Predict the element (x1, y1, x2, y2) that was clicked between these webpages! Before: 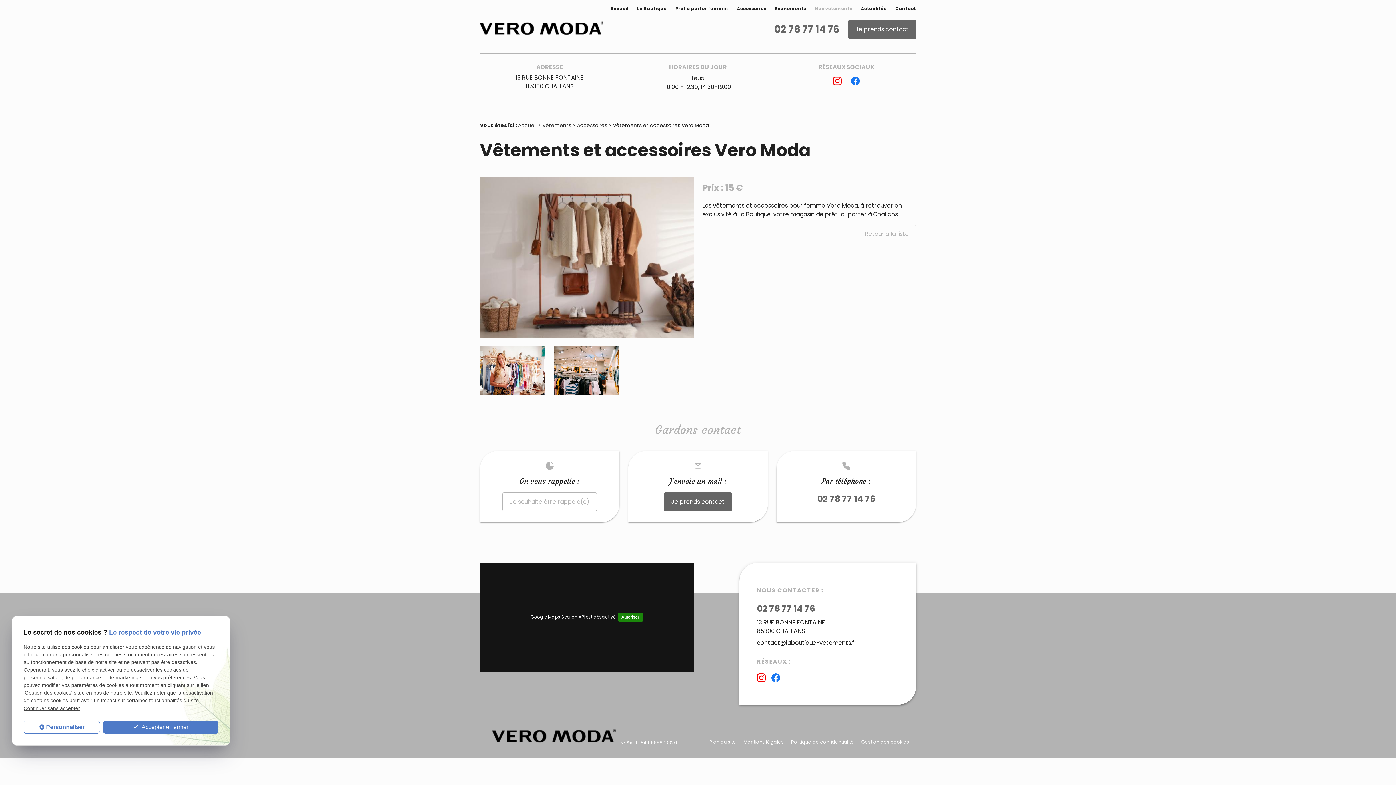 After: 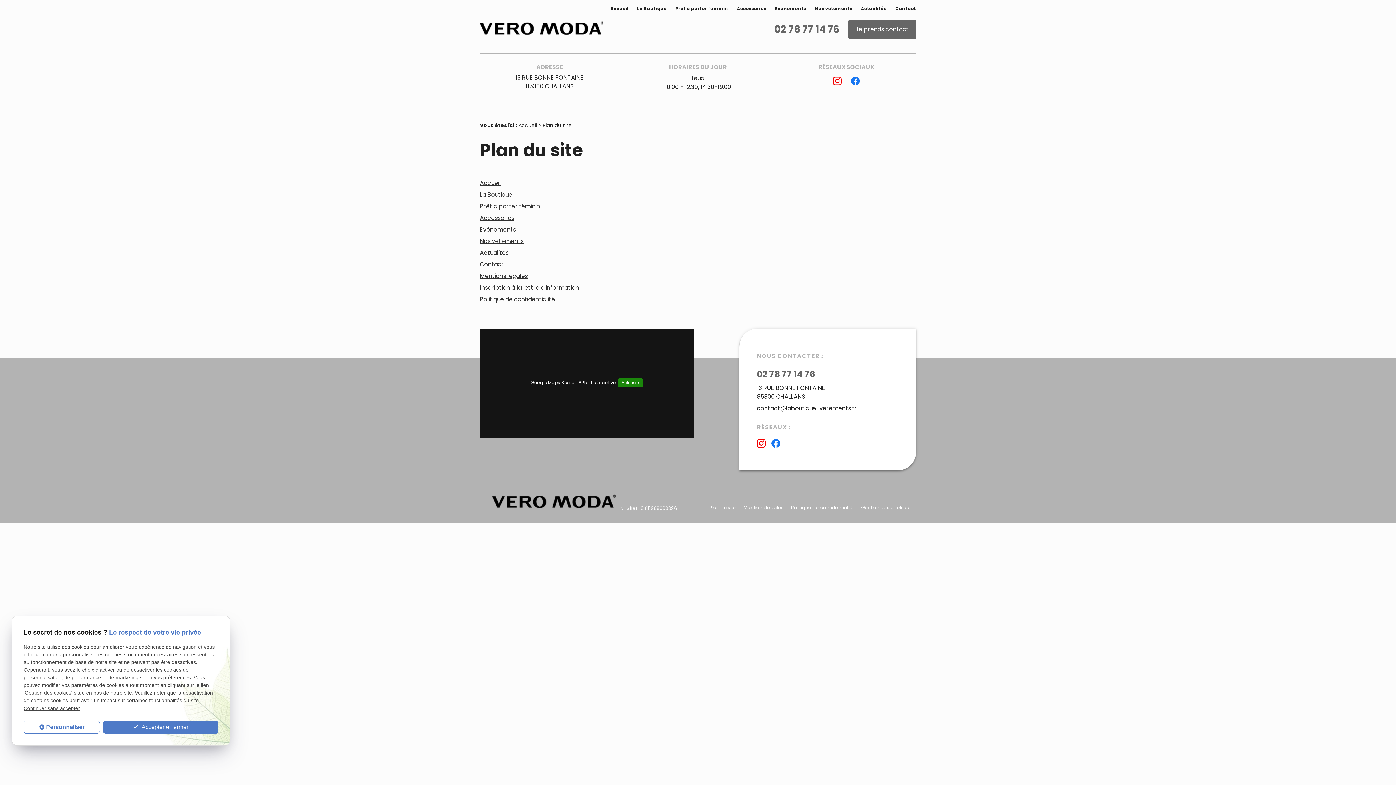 Action: label: Plan du site bbox: (709, 738, 736, 745)